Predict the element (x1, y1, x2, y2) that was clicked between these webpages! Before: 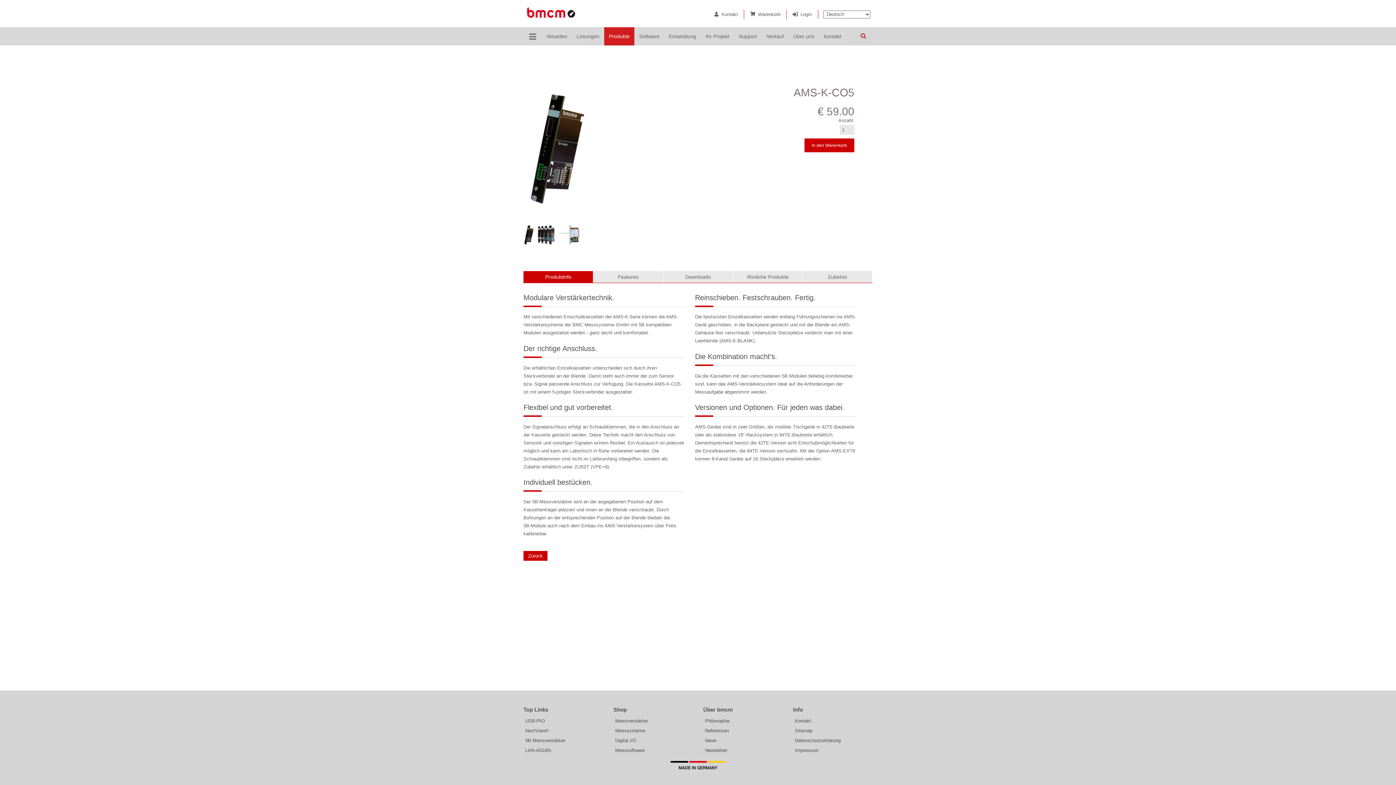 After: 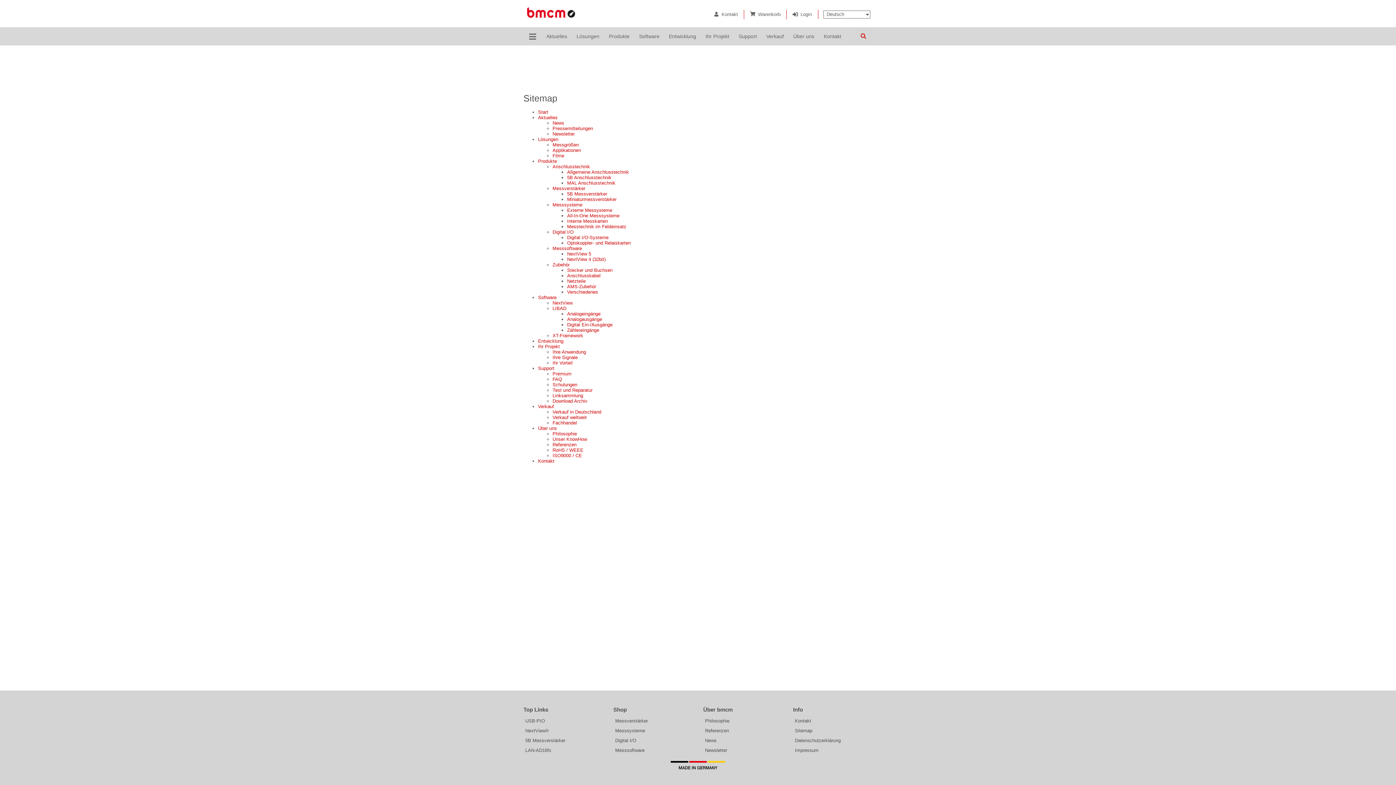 Action: bbox: (795, 728, 812, 733) label: Sitemap